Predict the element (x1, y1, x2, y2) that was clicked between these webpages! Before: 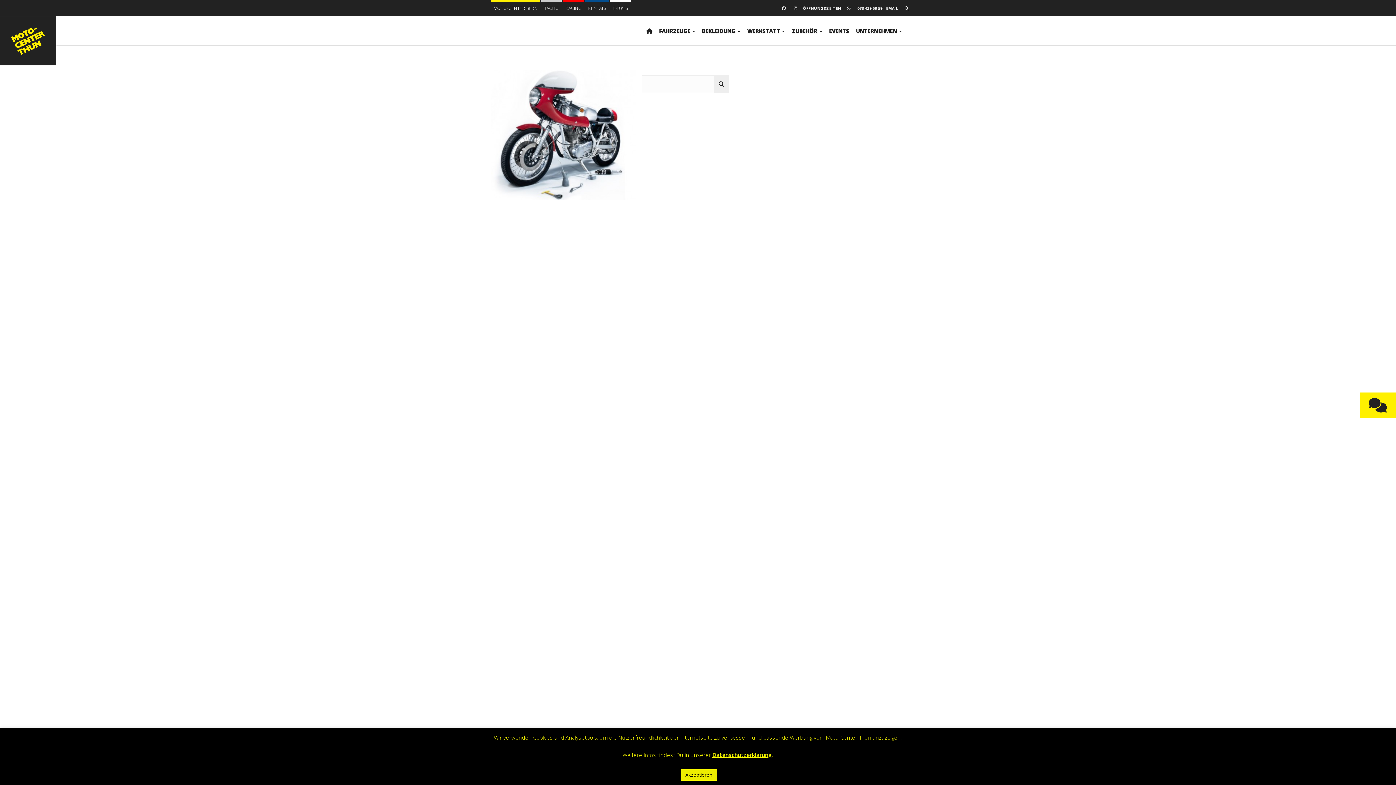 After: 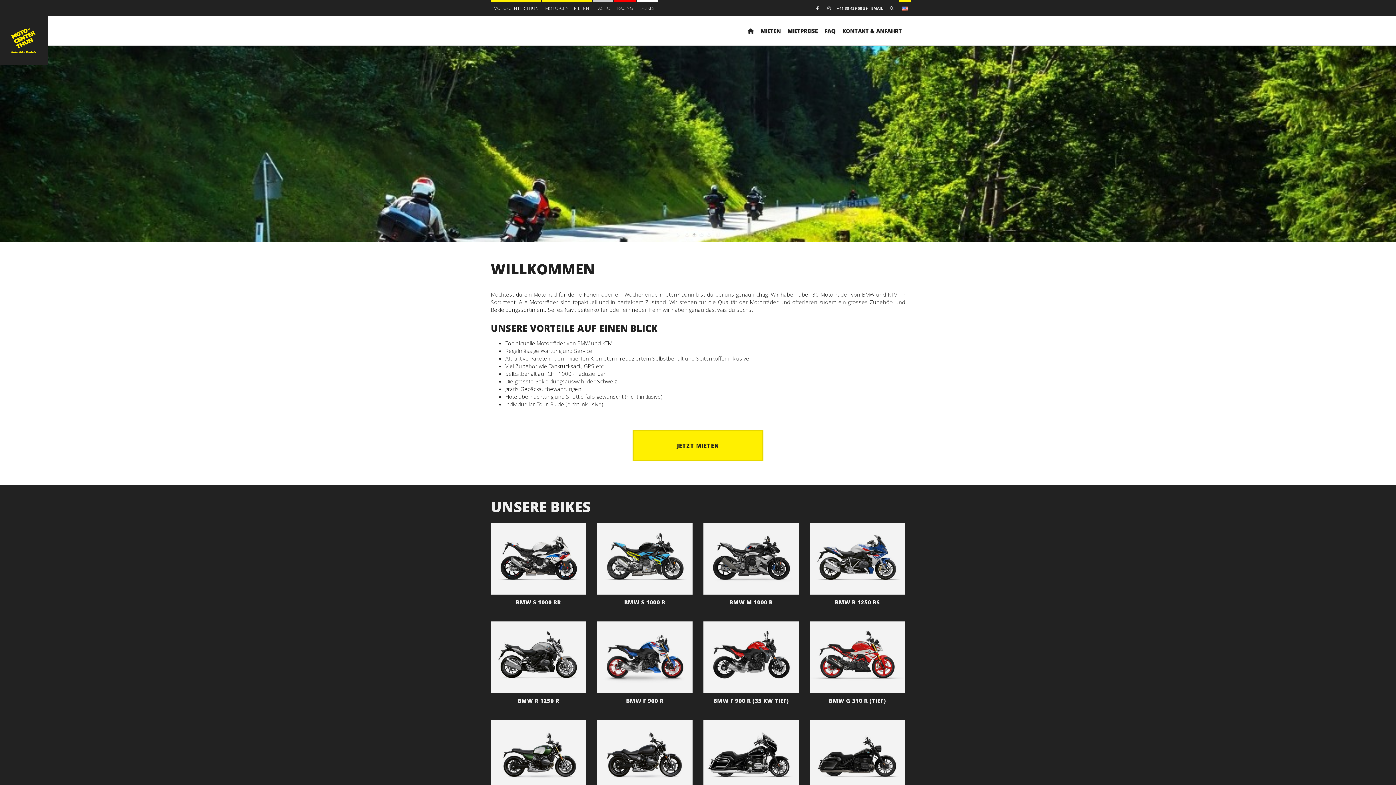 Action: label: RENTALS bbox: (585, 0, 609, 16)